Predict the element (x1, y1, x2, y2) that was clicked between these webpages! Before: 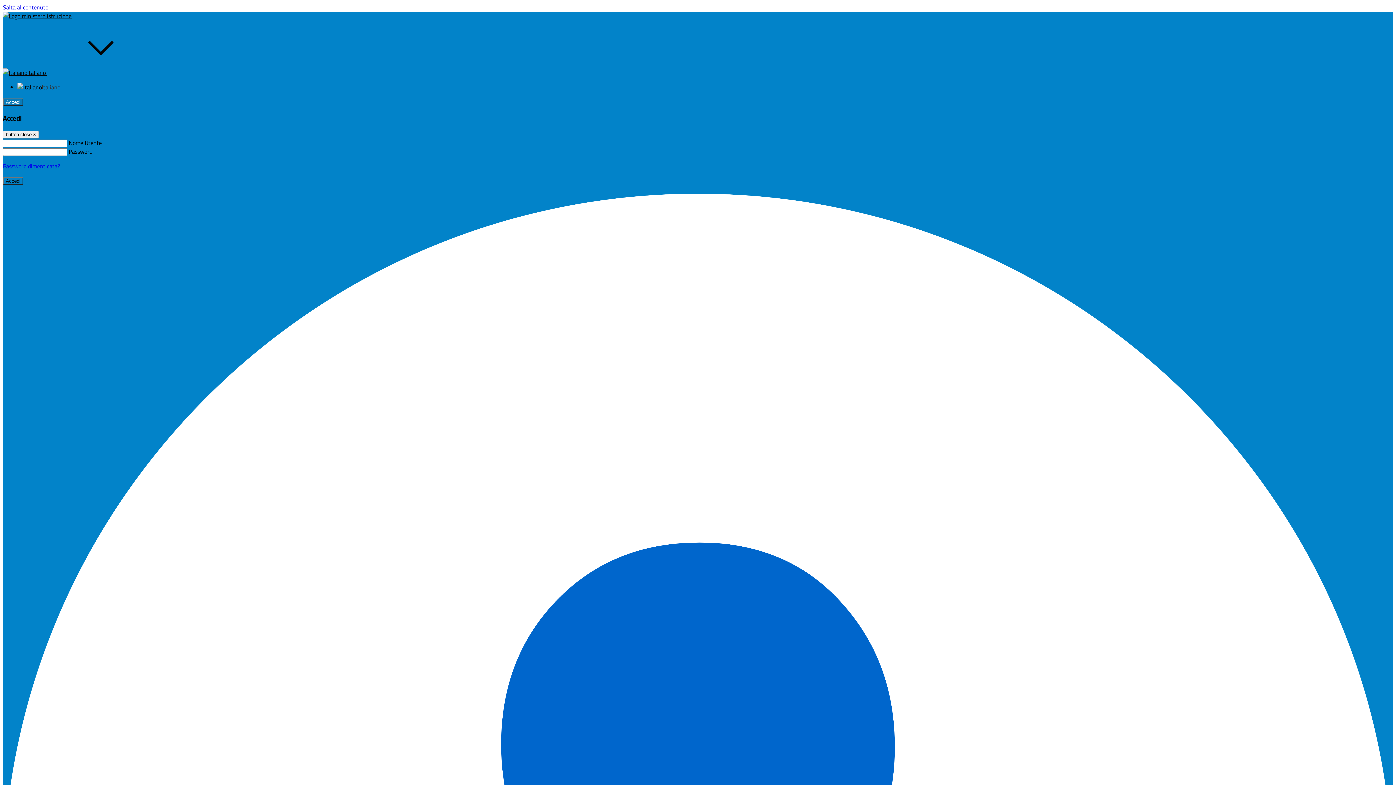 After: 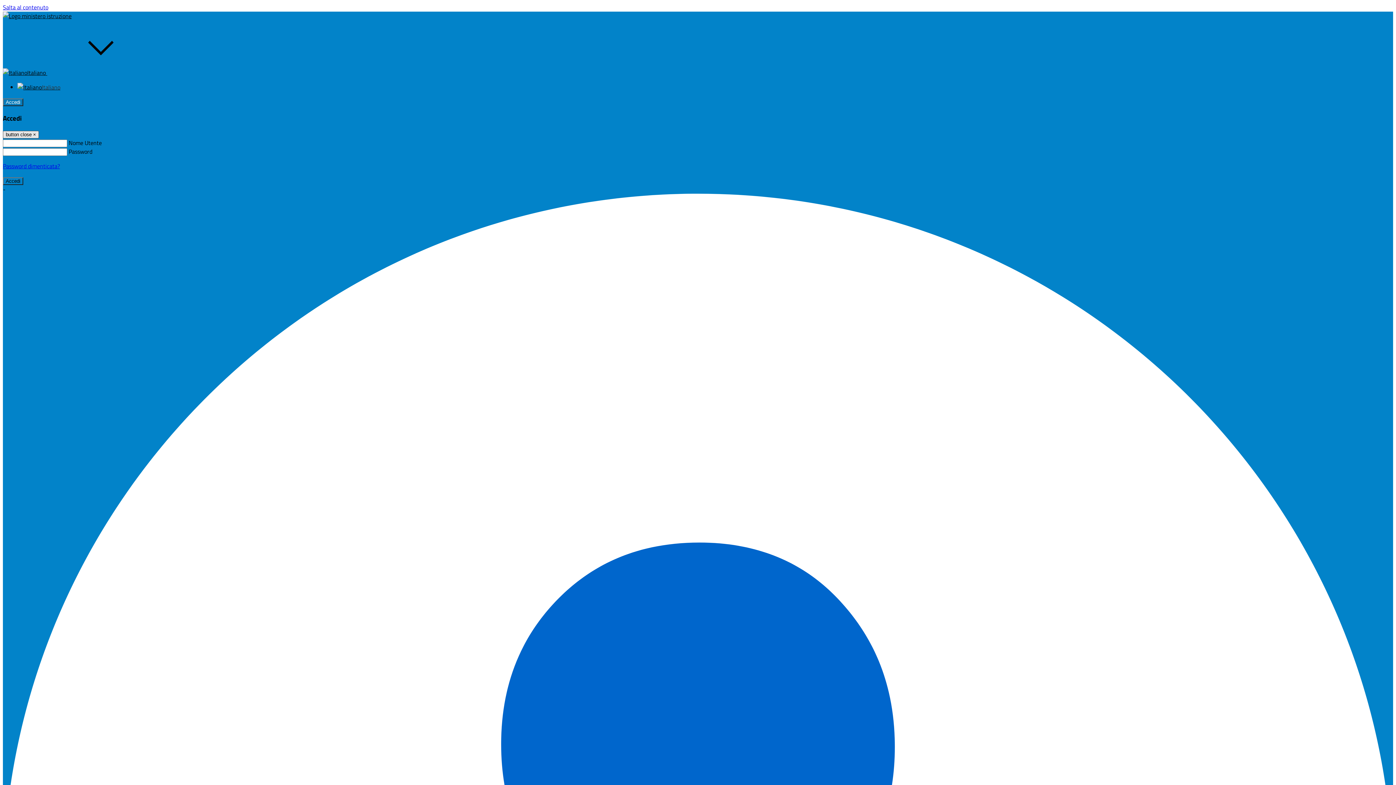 Action: bbox: (2, 131, 38, 138) label: Close